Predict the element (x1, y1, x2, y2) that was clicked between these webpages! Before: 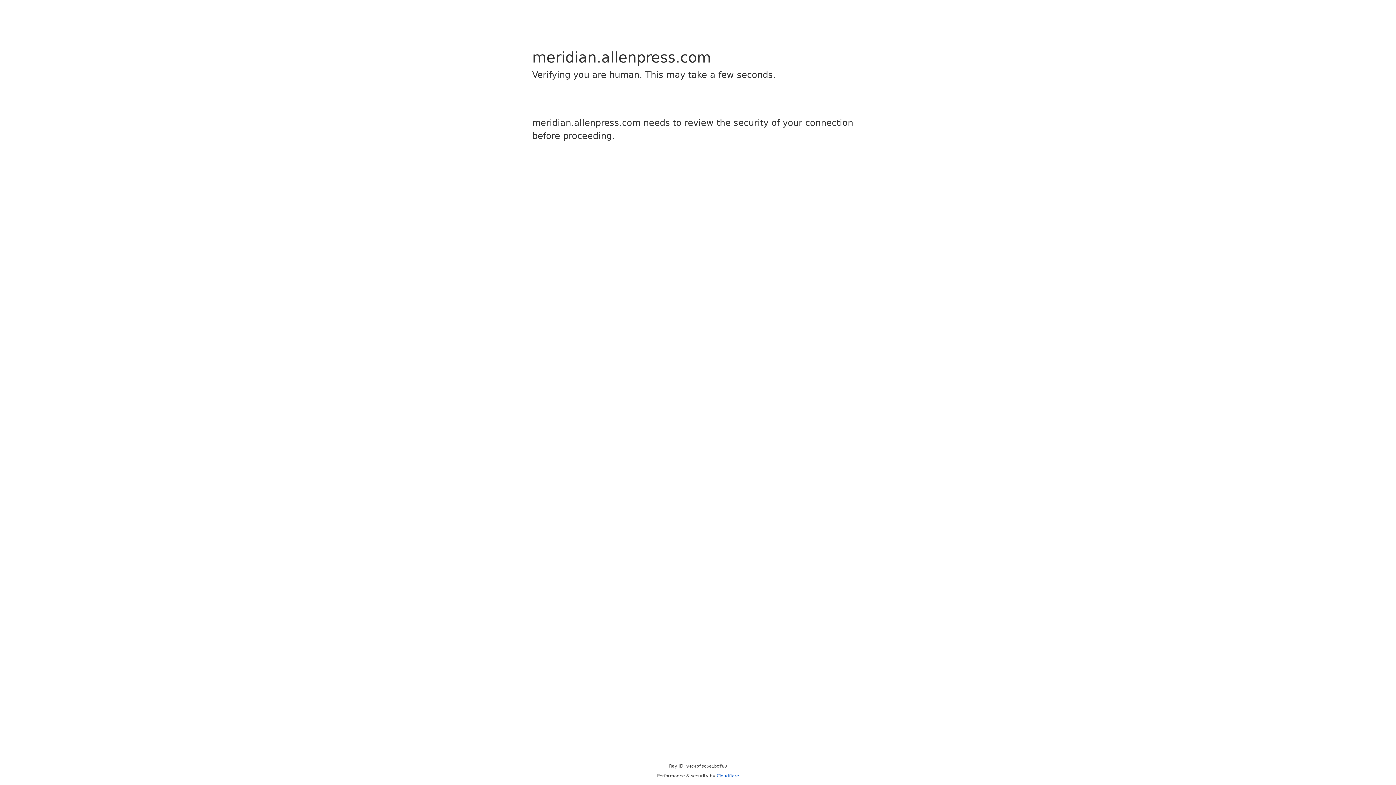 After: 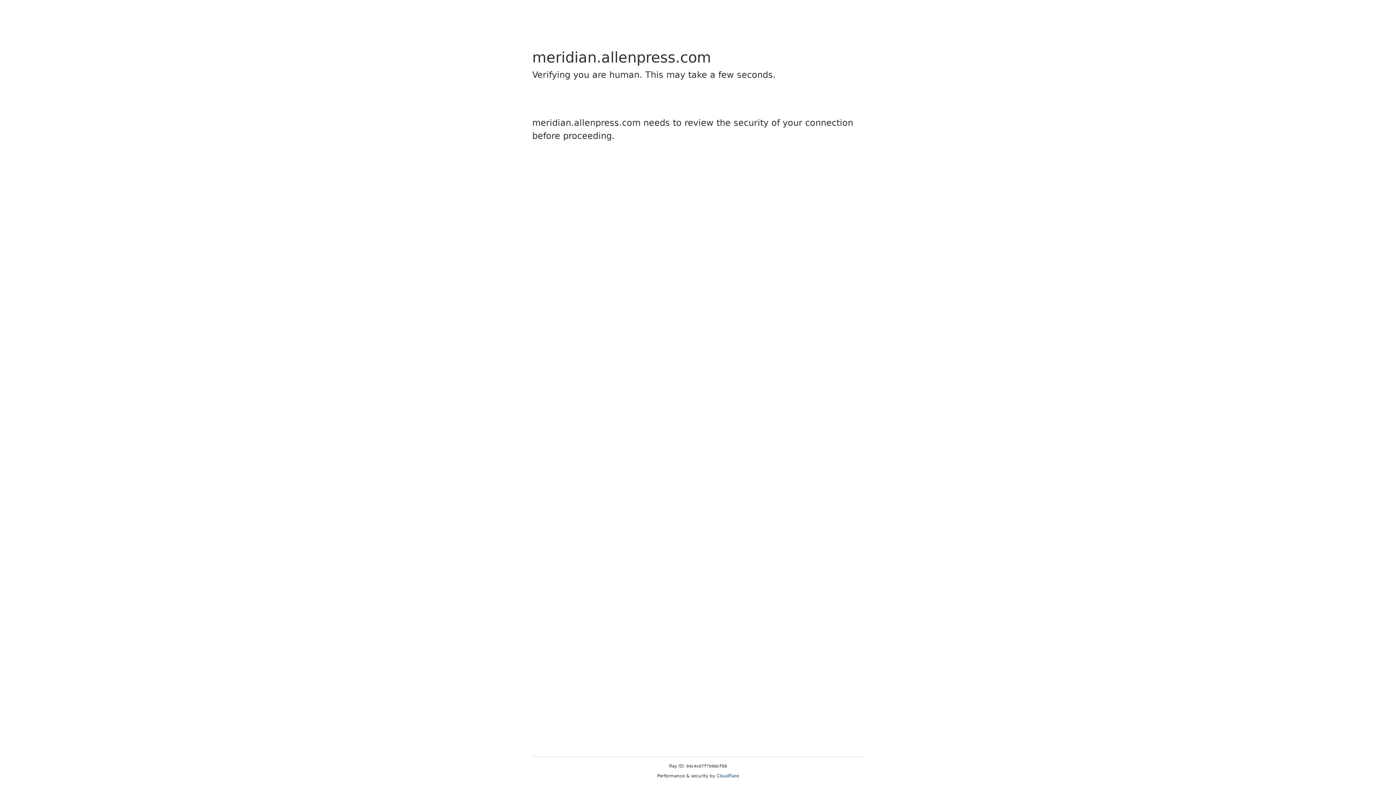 Action: label: Cloudflare bbox: (716, 773, 739, 778)